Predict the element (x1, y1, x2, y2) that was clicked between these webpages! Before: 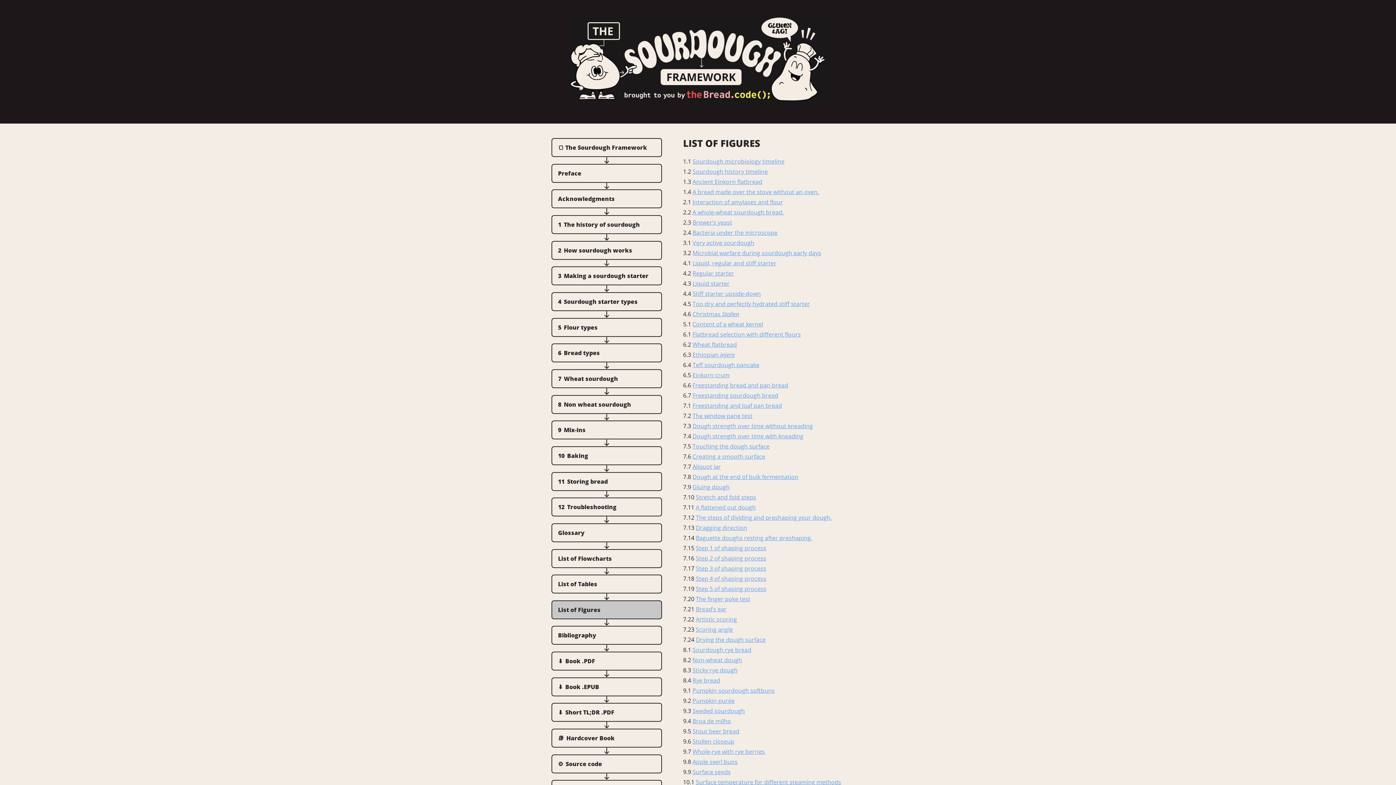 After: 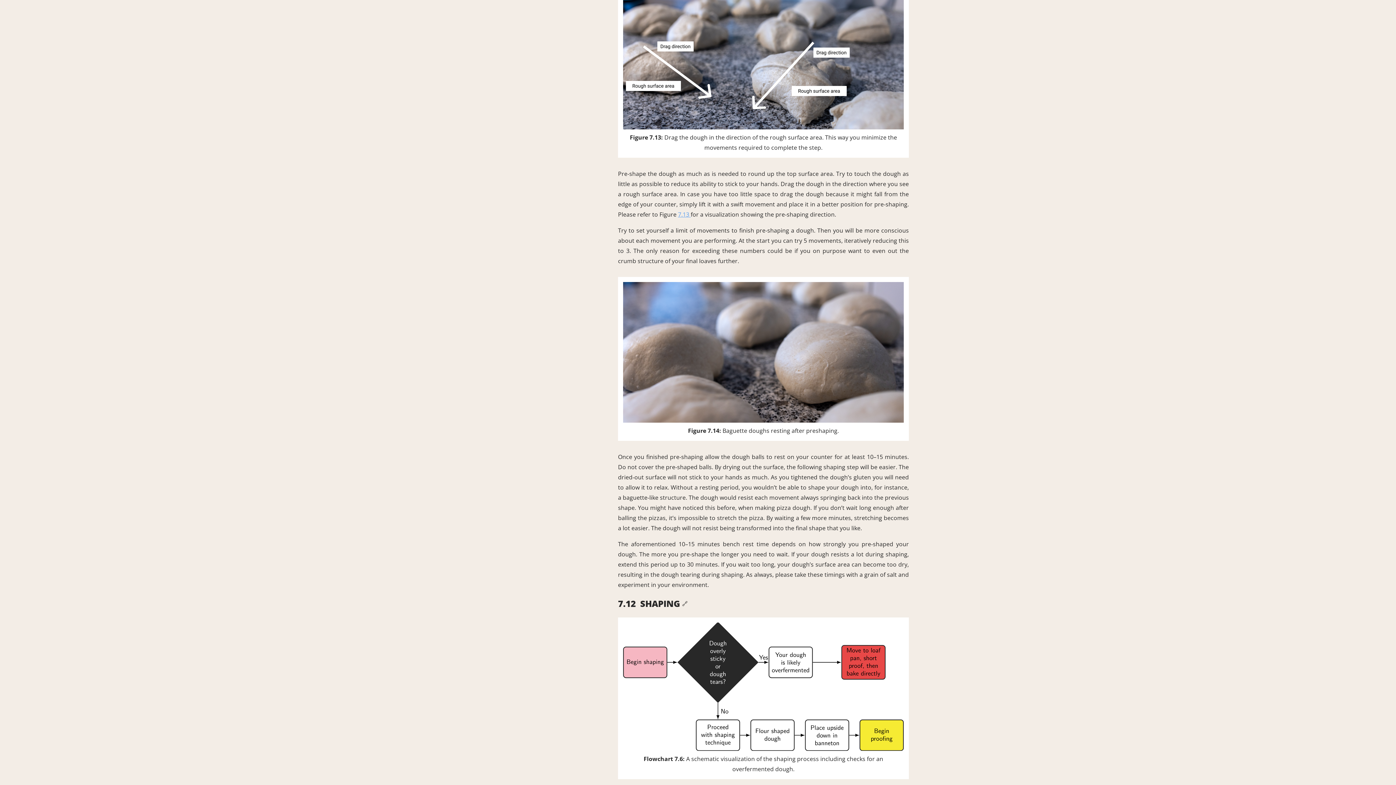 Action: label: Dragging direction bbox: (696, 523, 747, 531)